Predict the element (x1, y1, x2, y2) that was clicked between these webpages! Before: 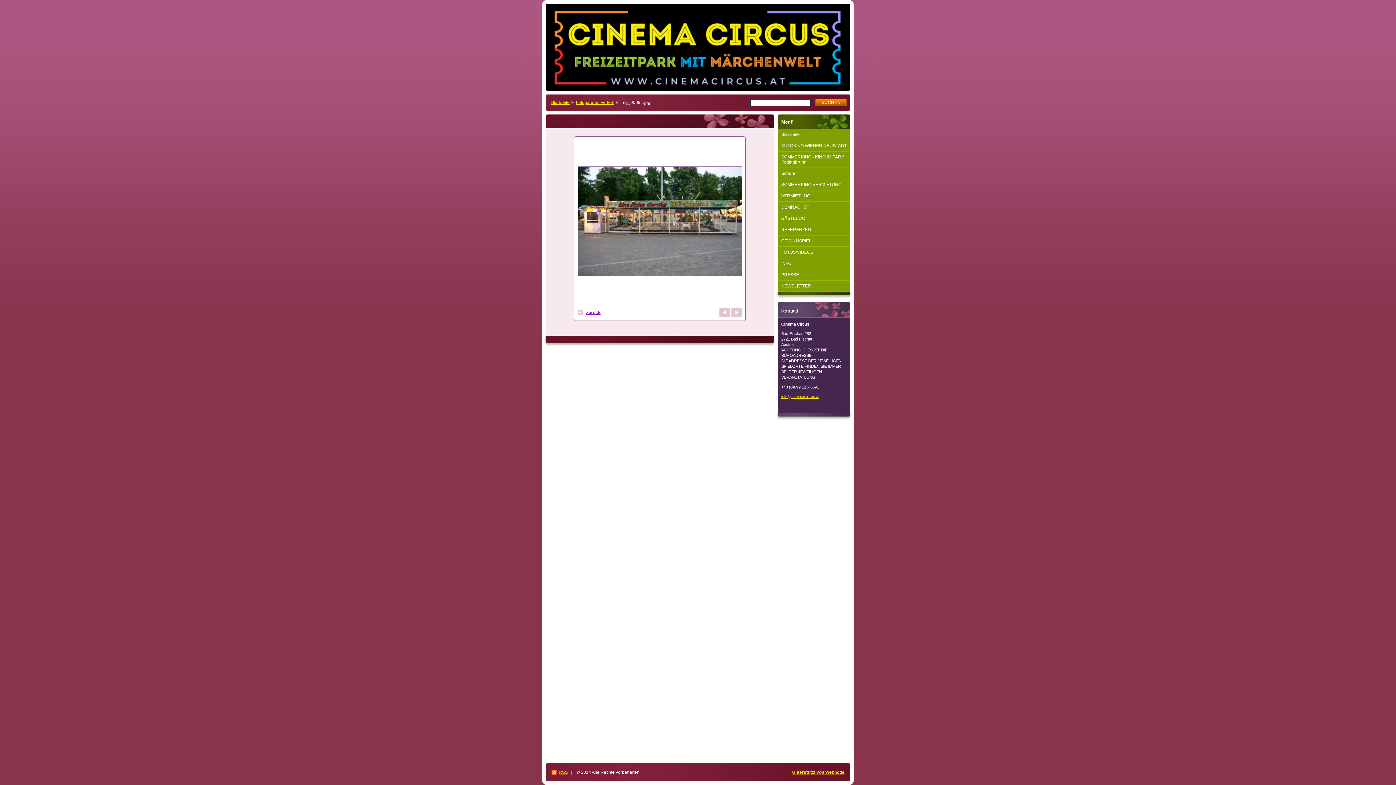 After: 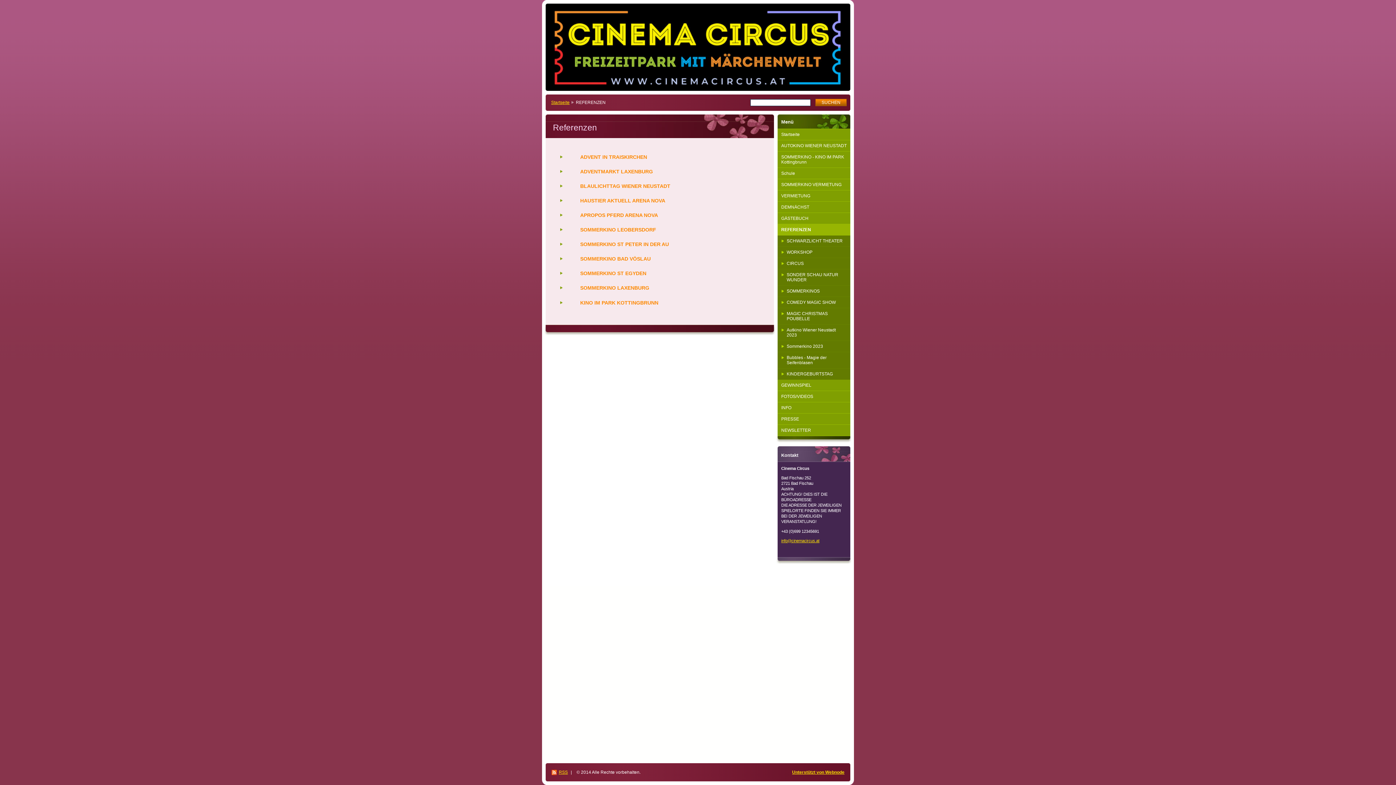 Action: label: REFERENZEN bbox: (777, 224, 850, 235)